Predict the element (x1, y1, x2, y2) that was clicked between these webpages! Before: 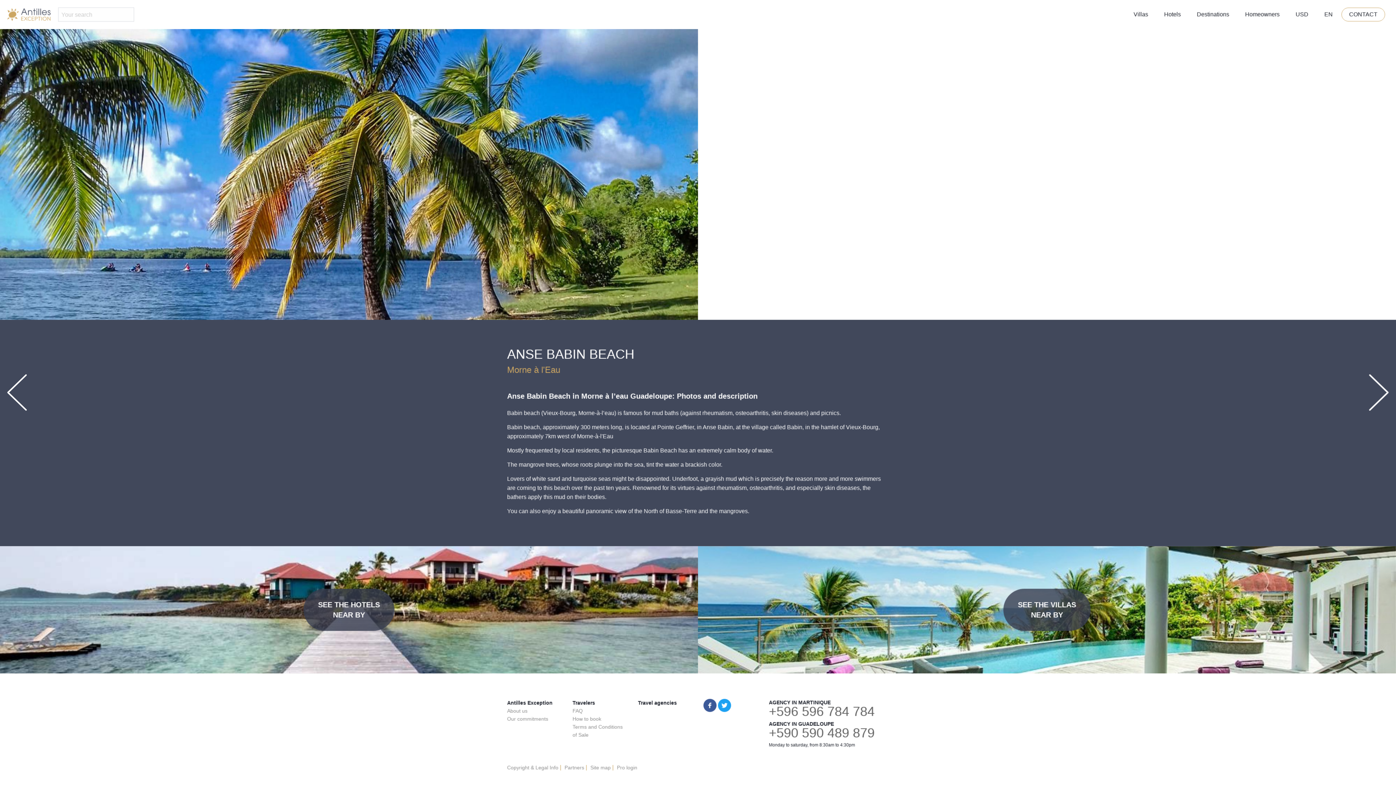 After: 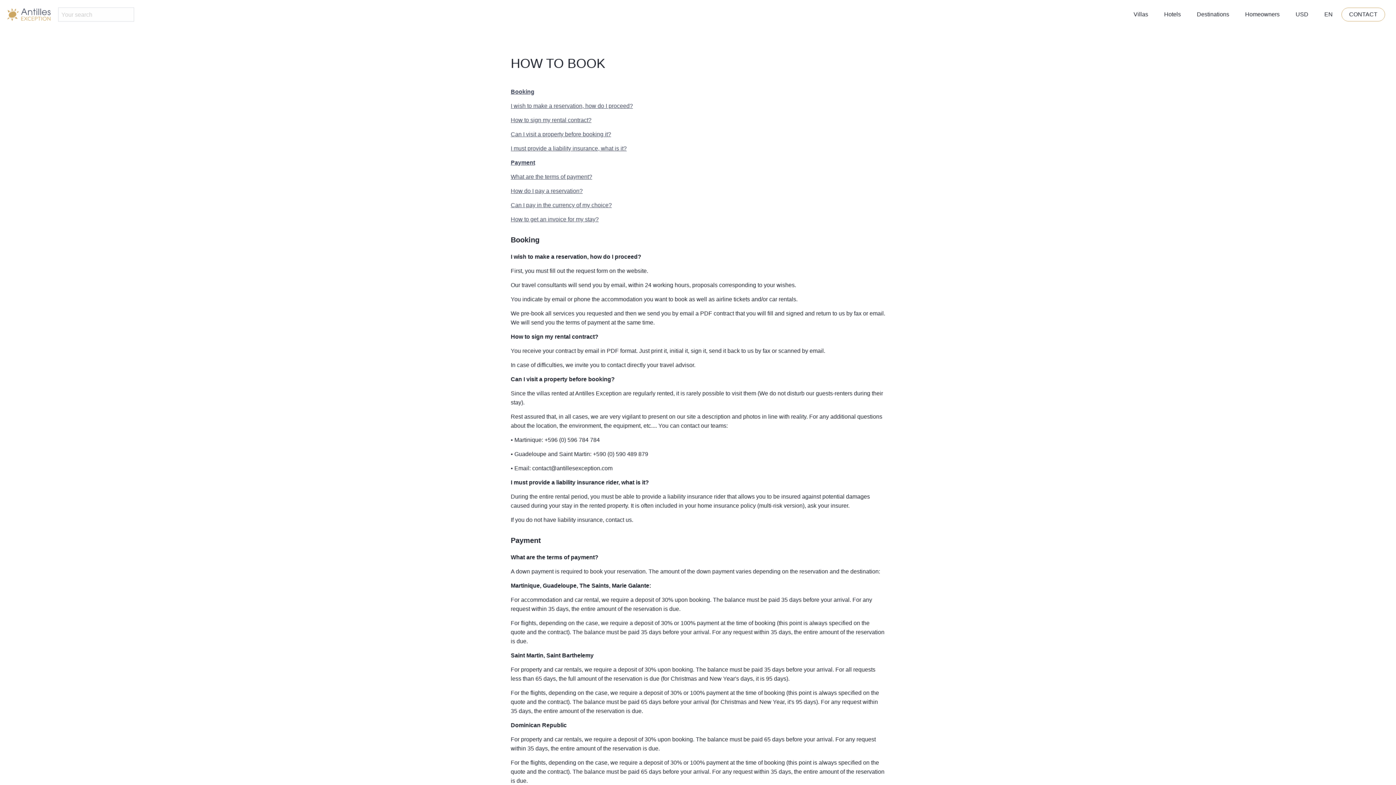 Action: bbox: (572, 716, 601, 722) label: How to book